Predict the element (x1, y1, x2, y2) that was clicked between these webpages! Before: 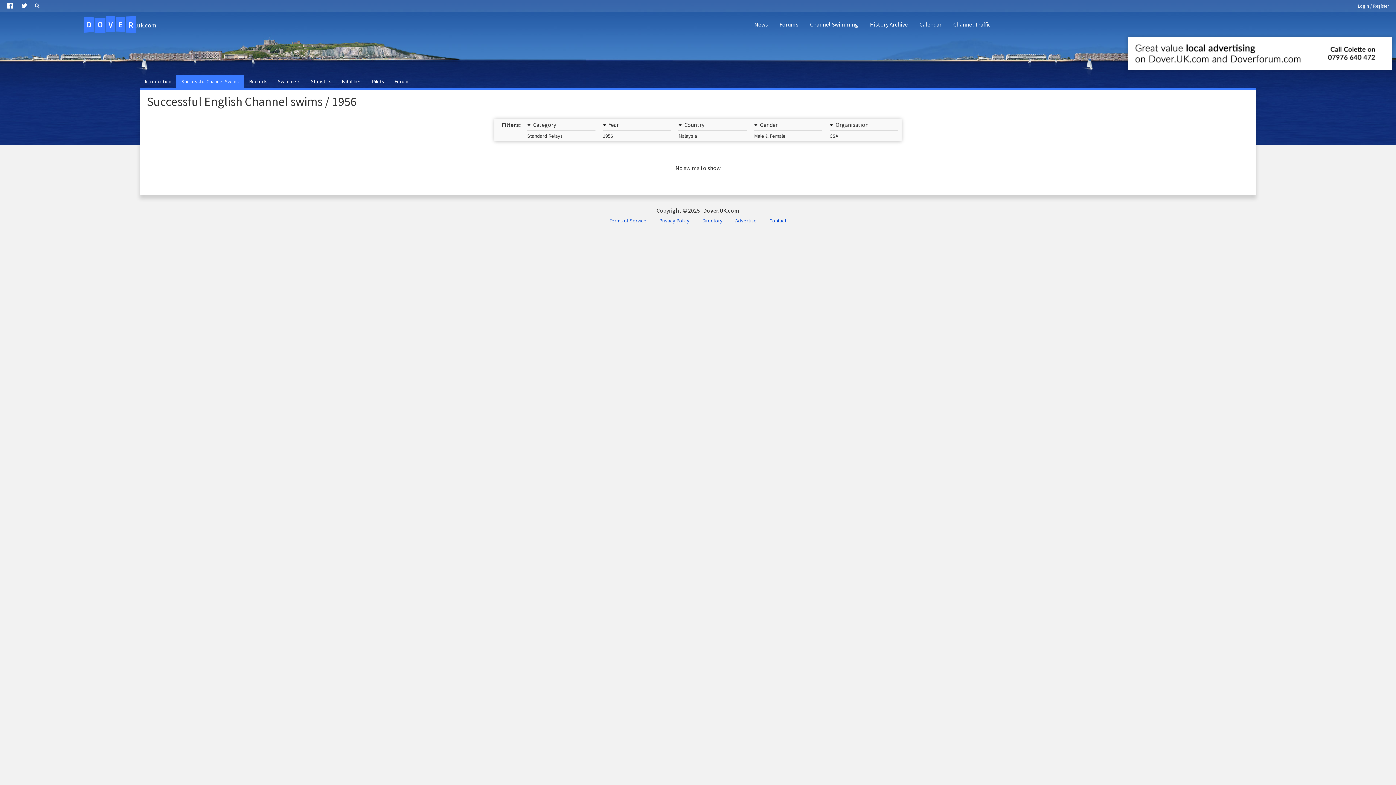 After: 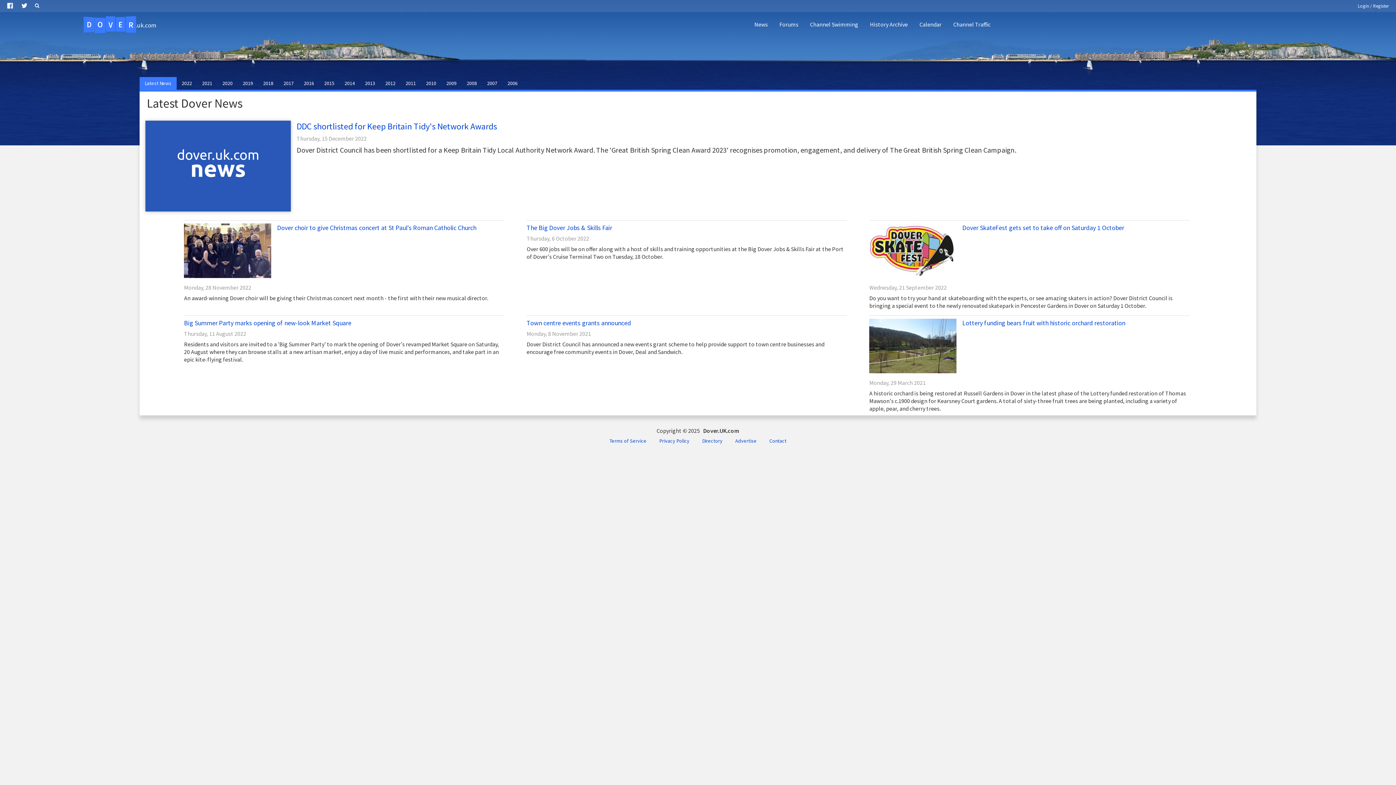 Action: bbox: (748, 14, 773, 34) label: News